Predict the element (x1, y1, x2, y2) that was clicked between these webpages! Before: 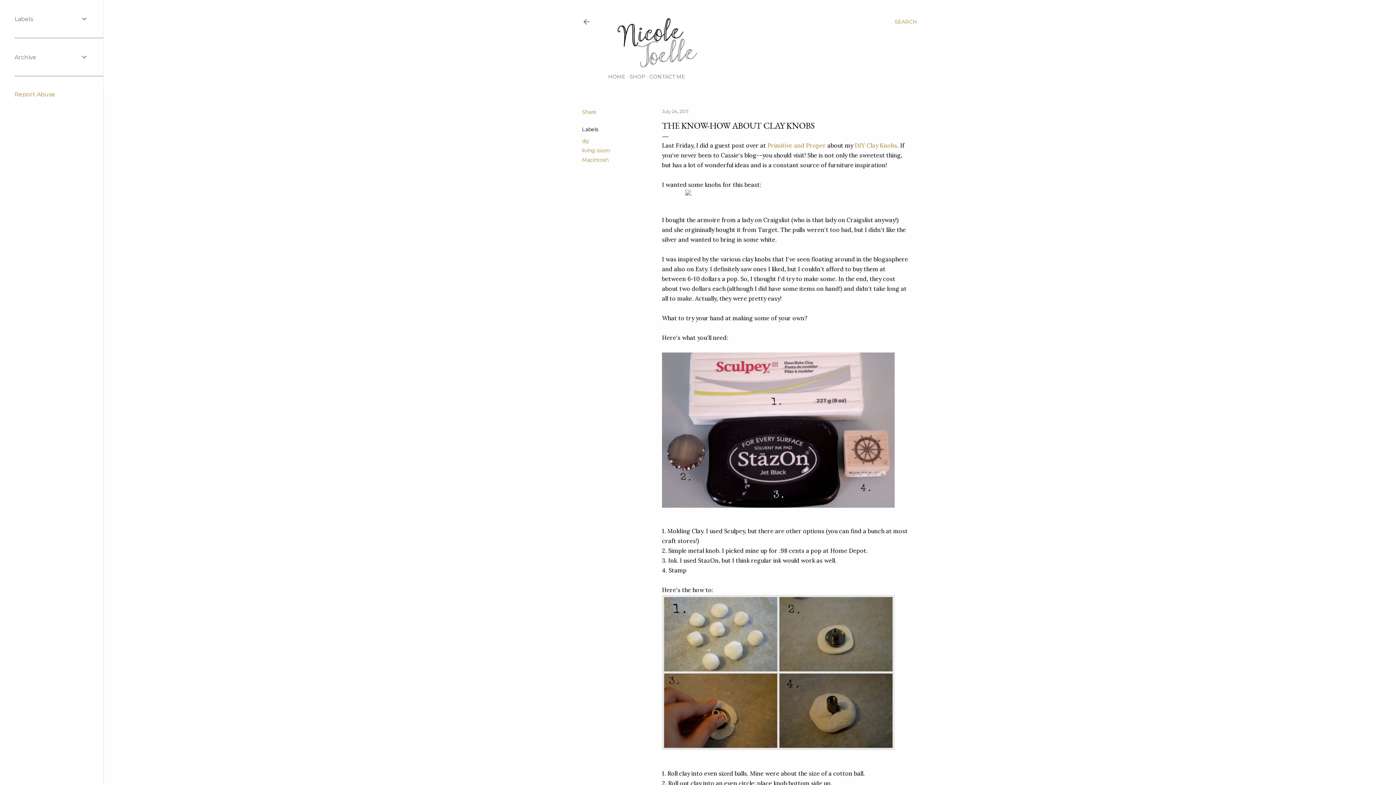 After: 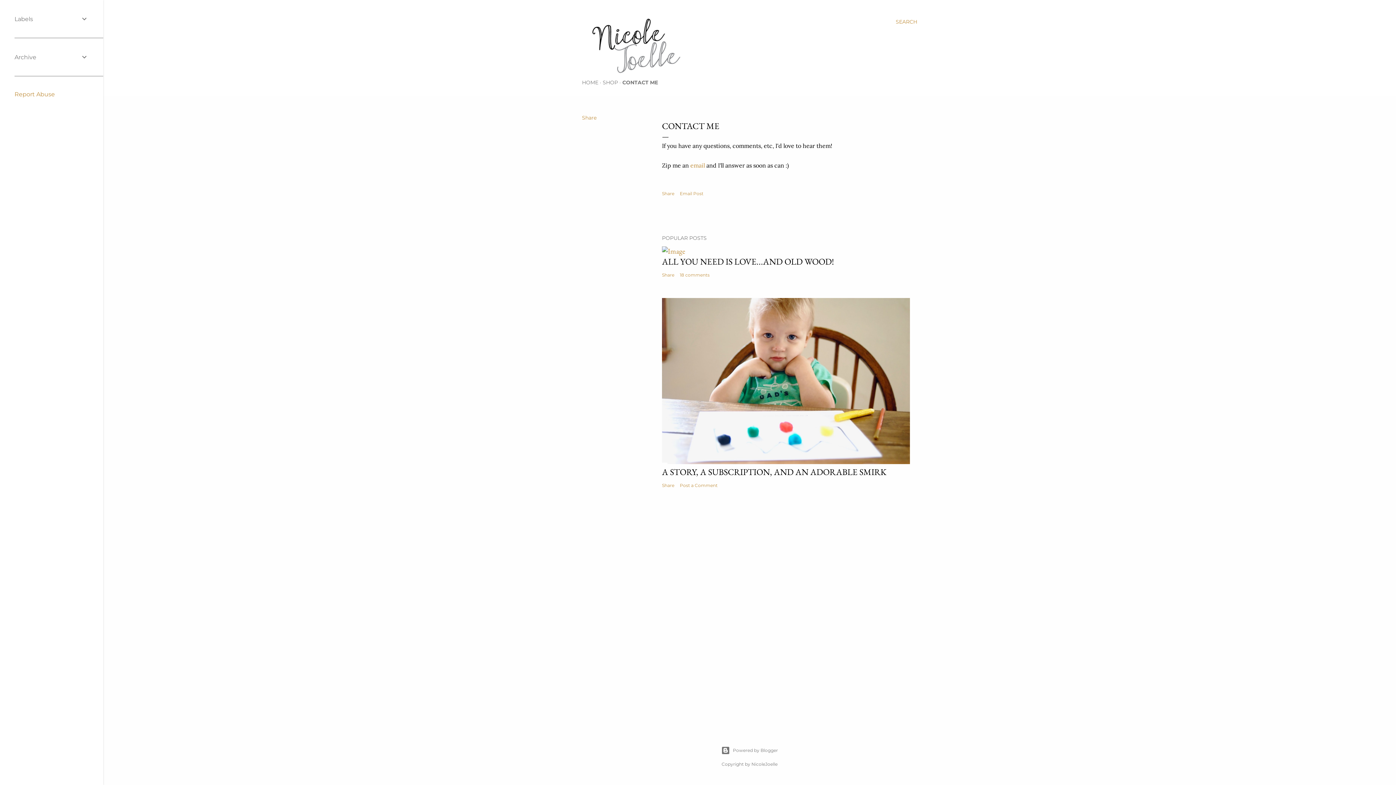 Action: bbox: (649, 73, 685, 80) label: CONTACT ME